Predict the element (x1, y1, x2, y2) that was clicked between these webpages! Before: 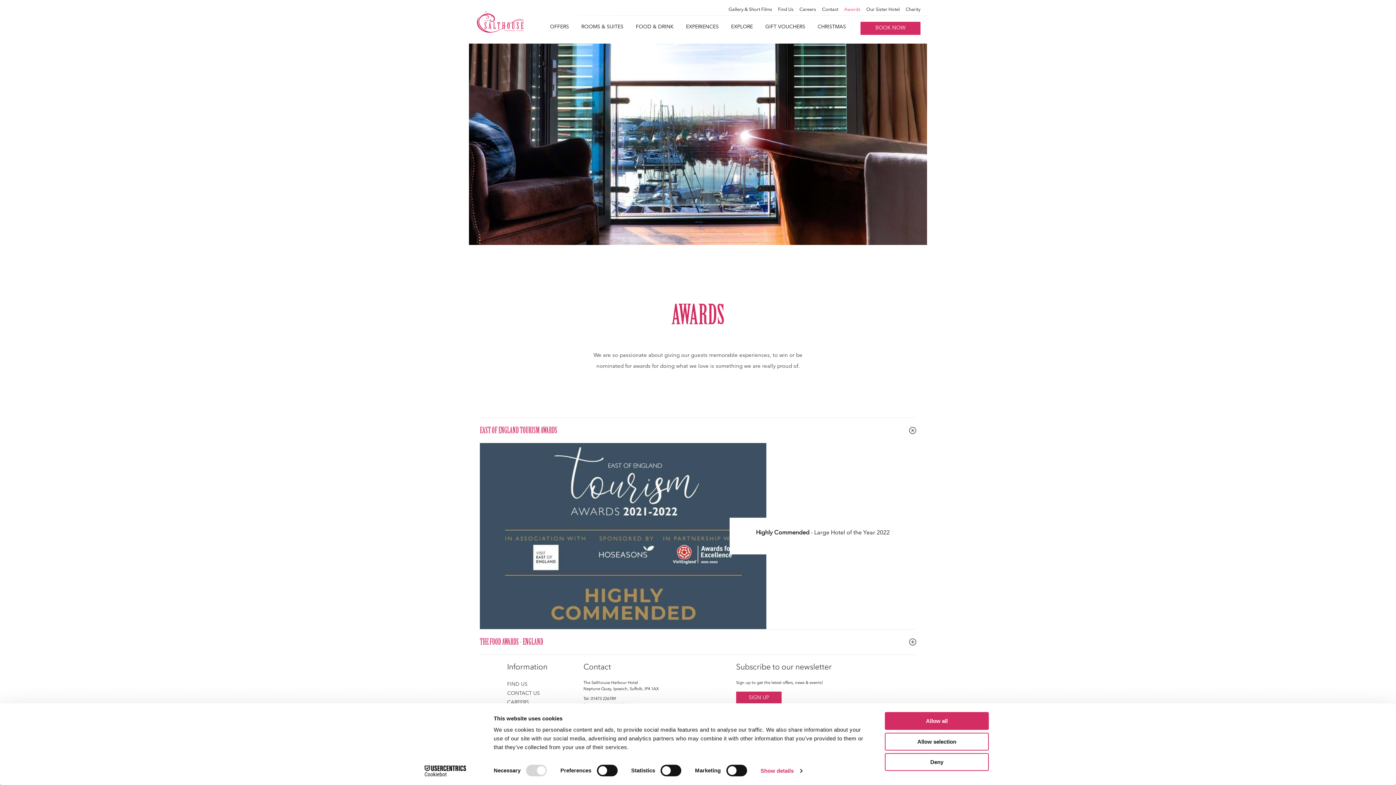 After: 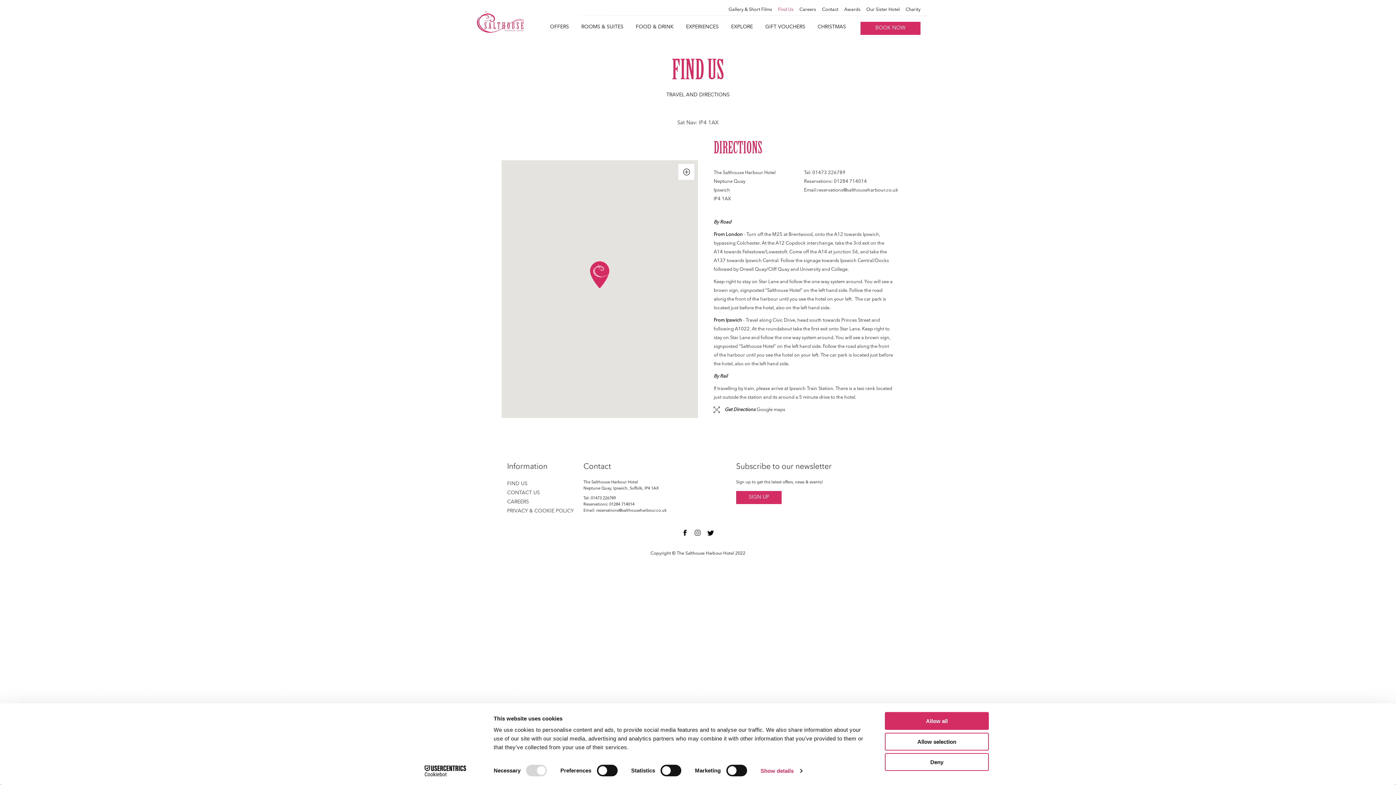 Action: label: Find Us bbox: (775, 3, 796, 16)